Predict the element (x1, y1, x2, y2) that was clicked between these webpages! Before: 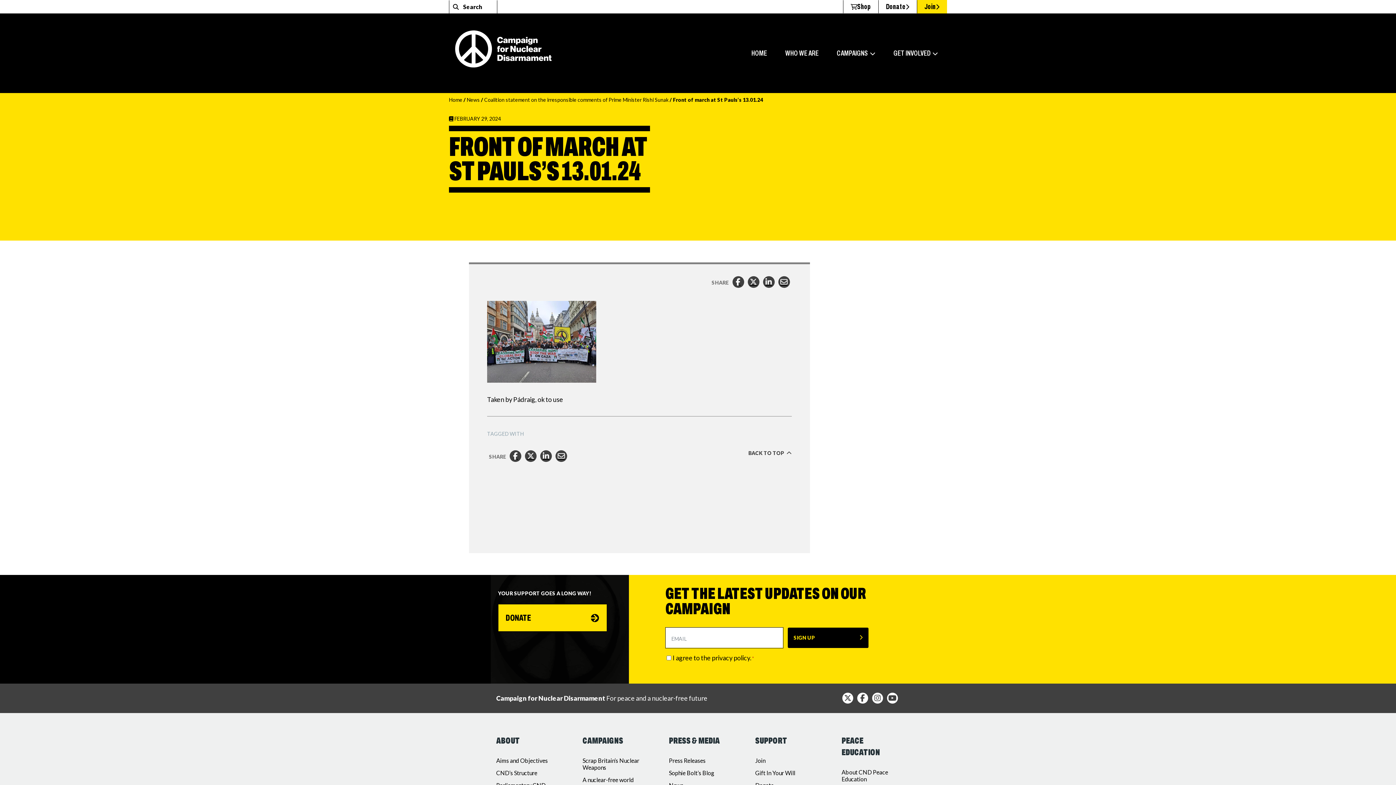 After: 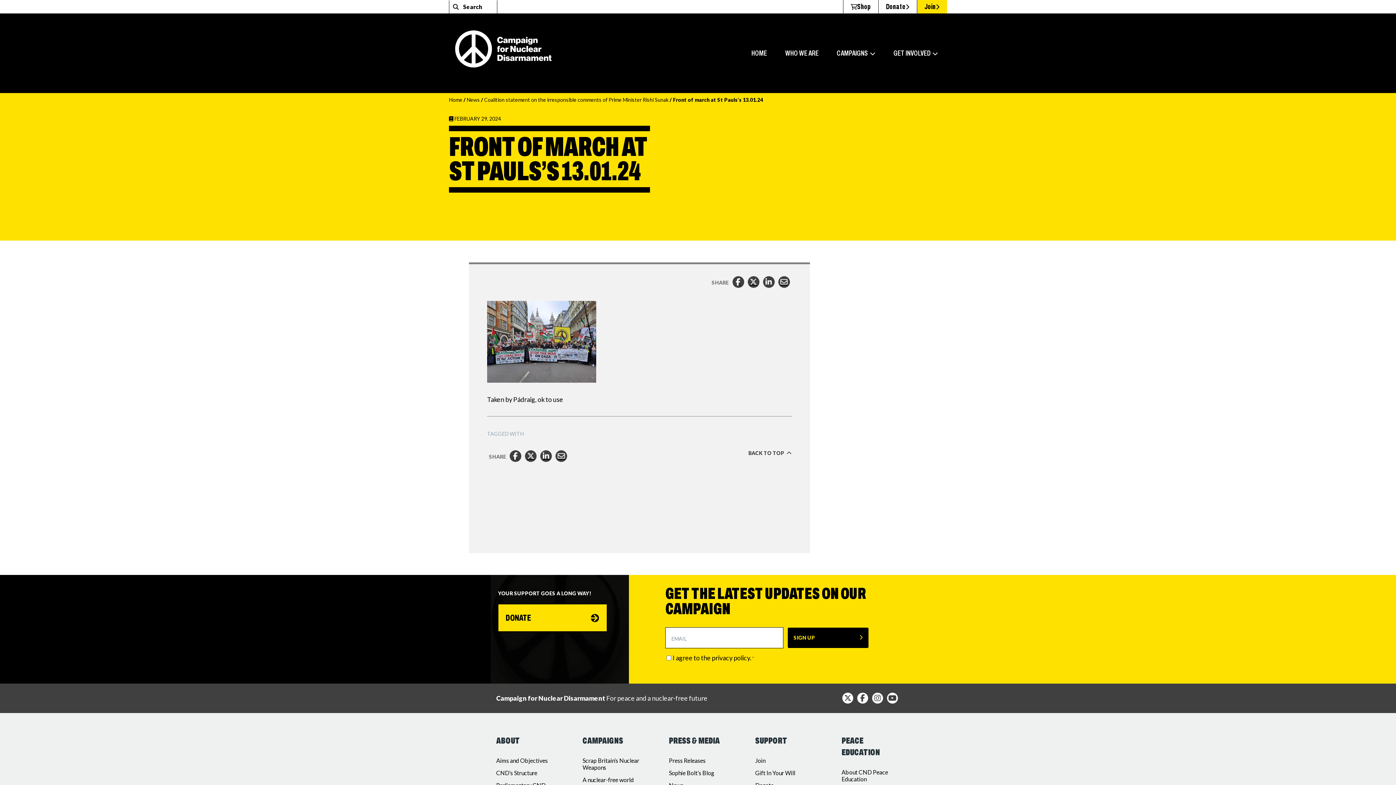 Action: bbox: (763, 276, 774, 288) label: Linkedin